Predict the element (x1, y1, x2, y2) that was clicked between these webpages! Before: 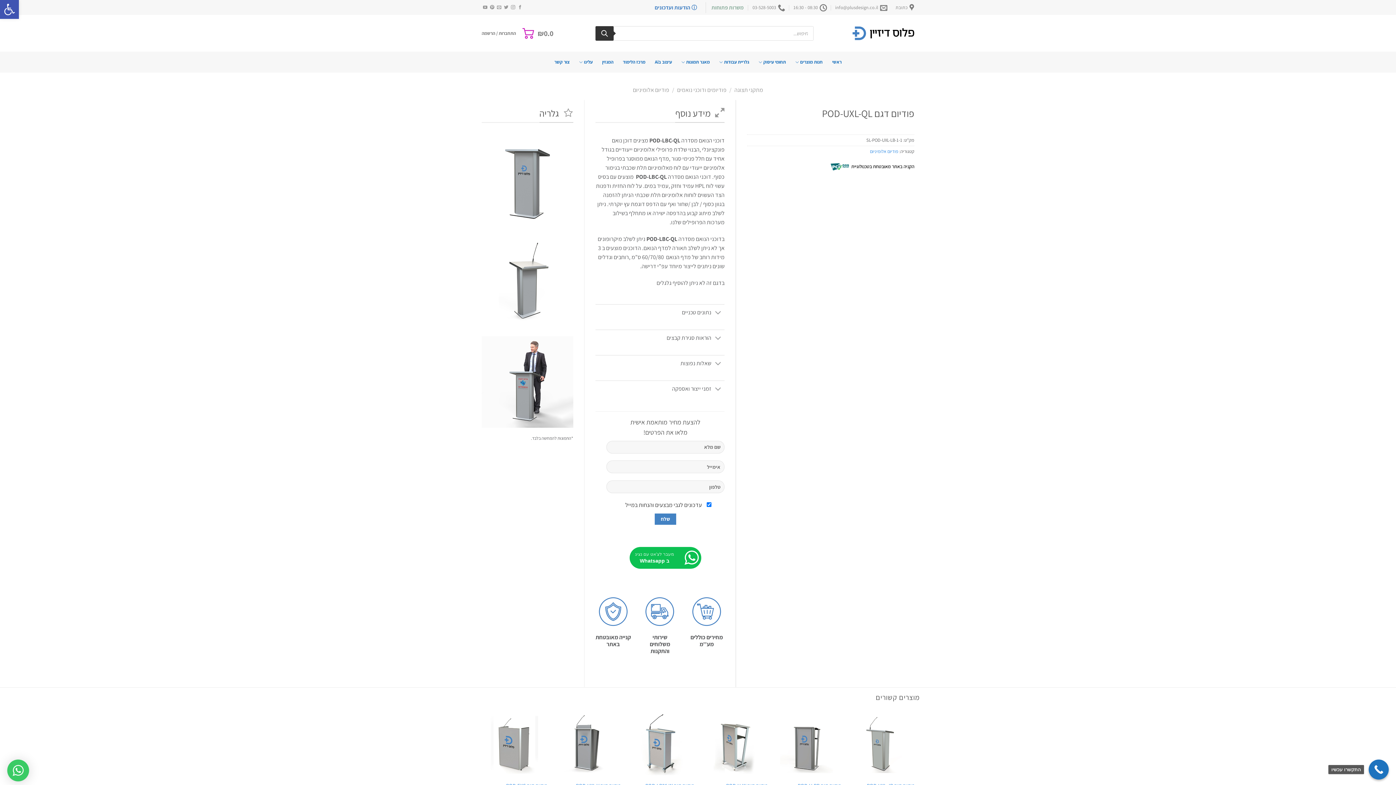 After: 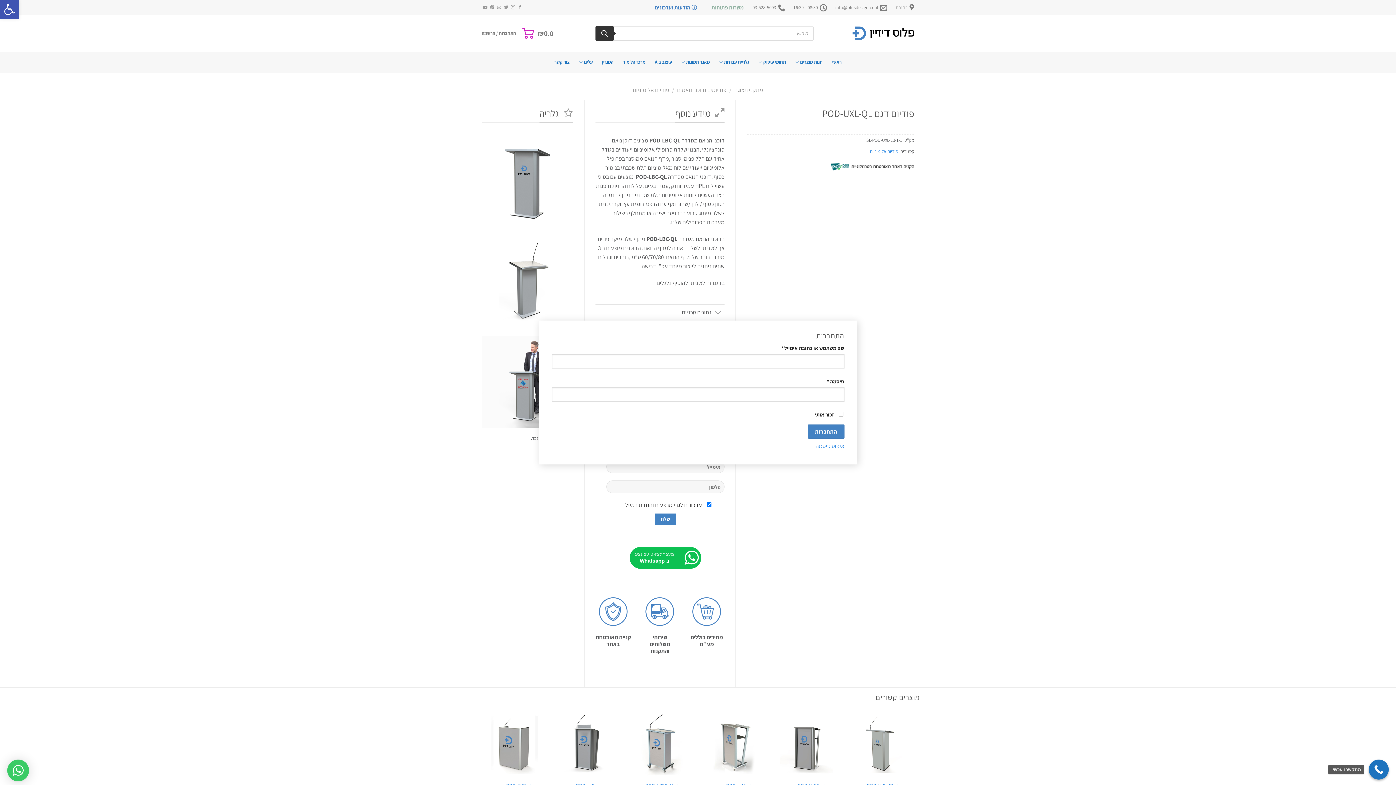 Action: label: התחברות / הרשמה bbox: (481, 26, 516, 40)